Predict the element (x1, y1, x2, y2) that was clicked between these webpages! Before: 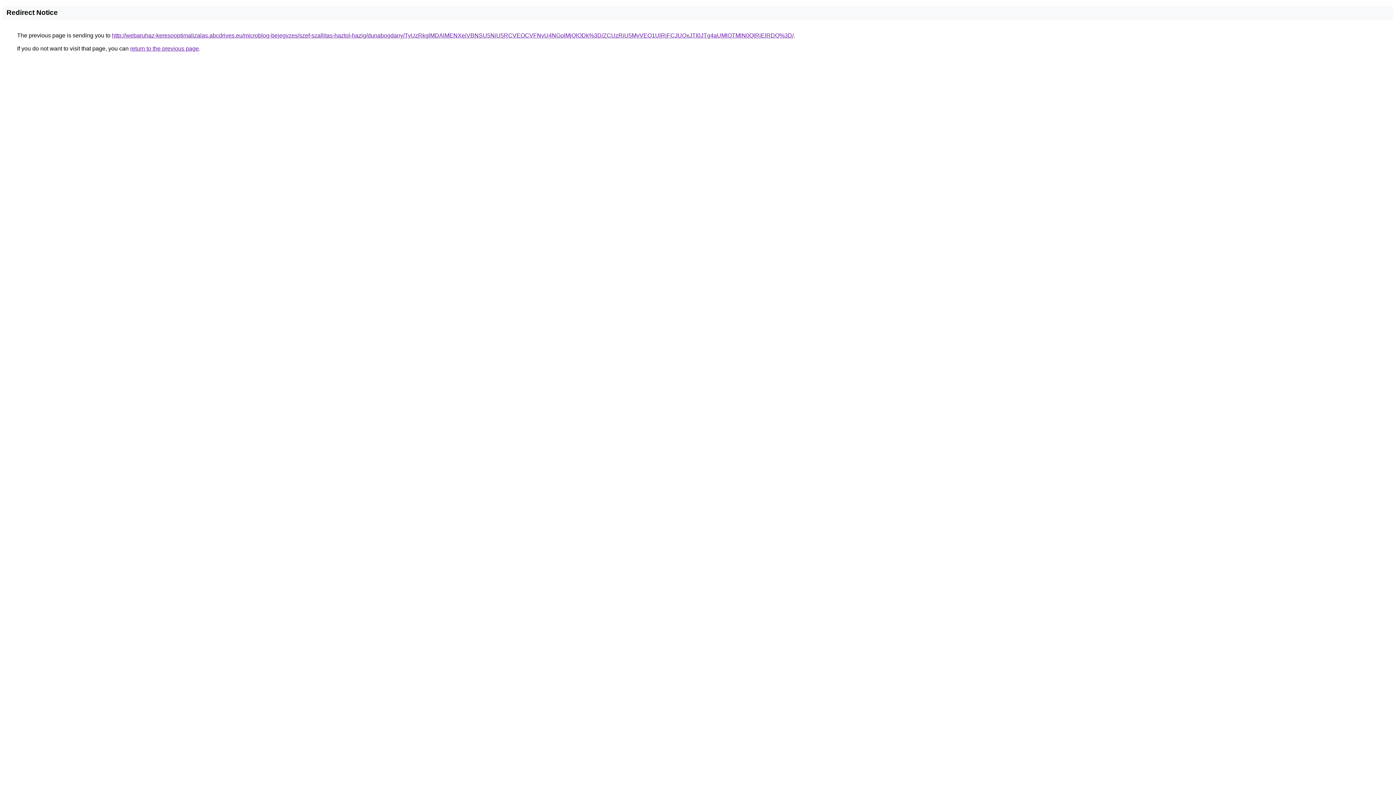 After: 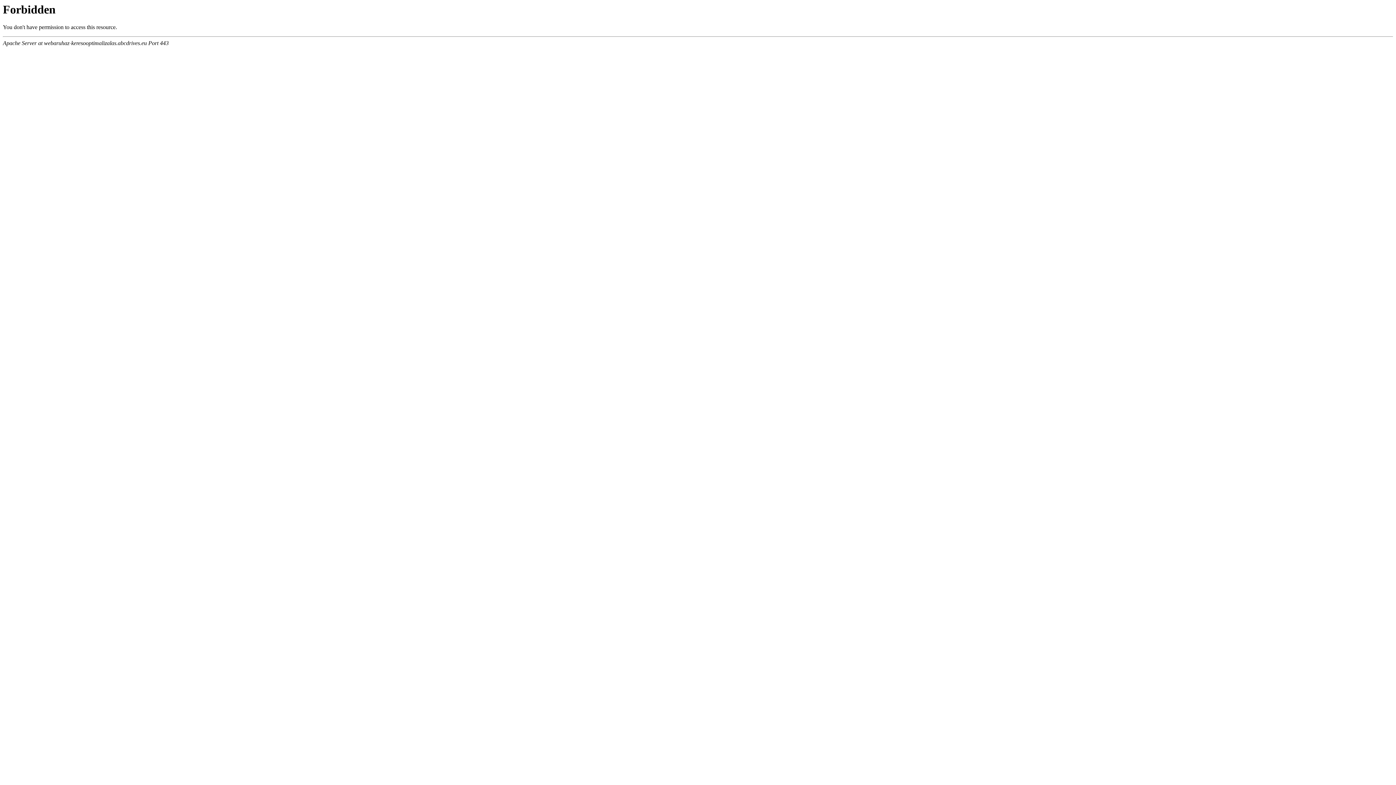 Action: label: http://webaruhaz-keresooptimalizalas.abcdrives.eu/microblog-bejegyzes/szef-szallitas-haztol-hazig/dunabogdany/TyUzRkglMDAlMENXeiVBNSU5NiU5RCVEOCVFNyU4NGolMjQlODk%3D/ZCUzRiU5MyVEQ1UlRjFCJUQxJTI0JTg4aUMlOTMlN0QlRjElRDQ%3D/ bbox: (112, 32, 793, 38)